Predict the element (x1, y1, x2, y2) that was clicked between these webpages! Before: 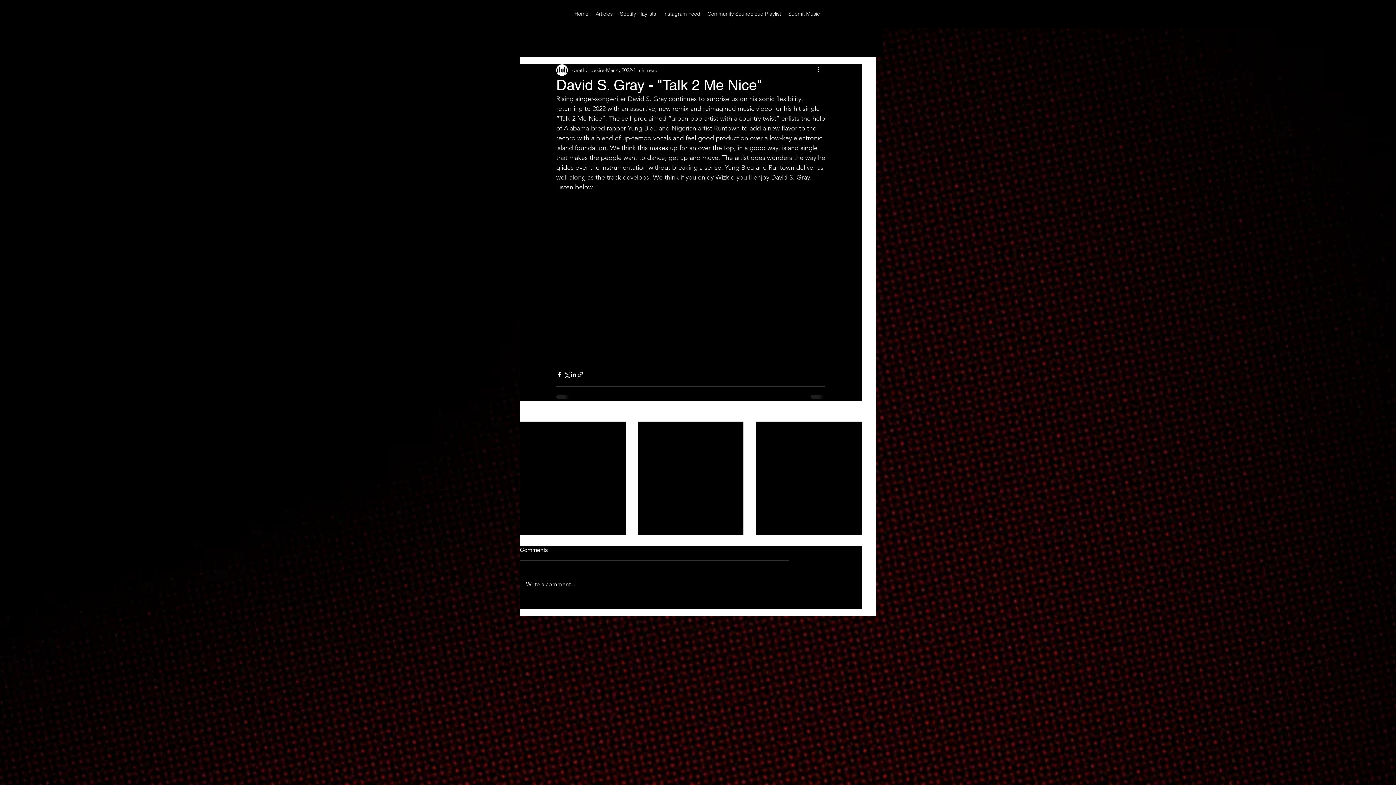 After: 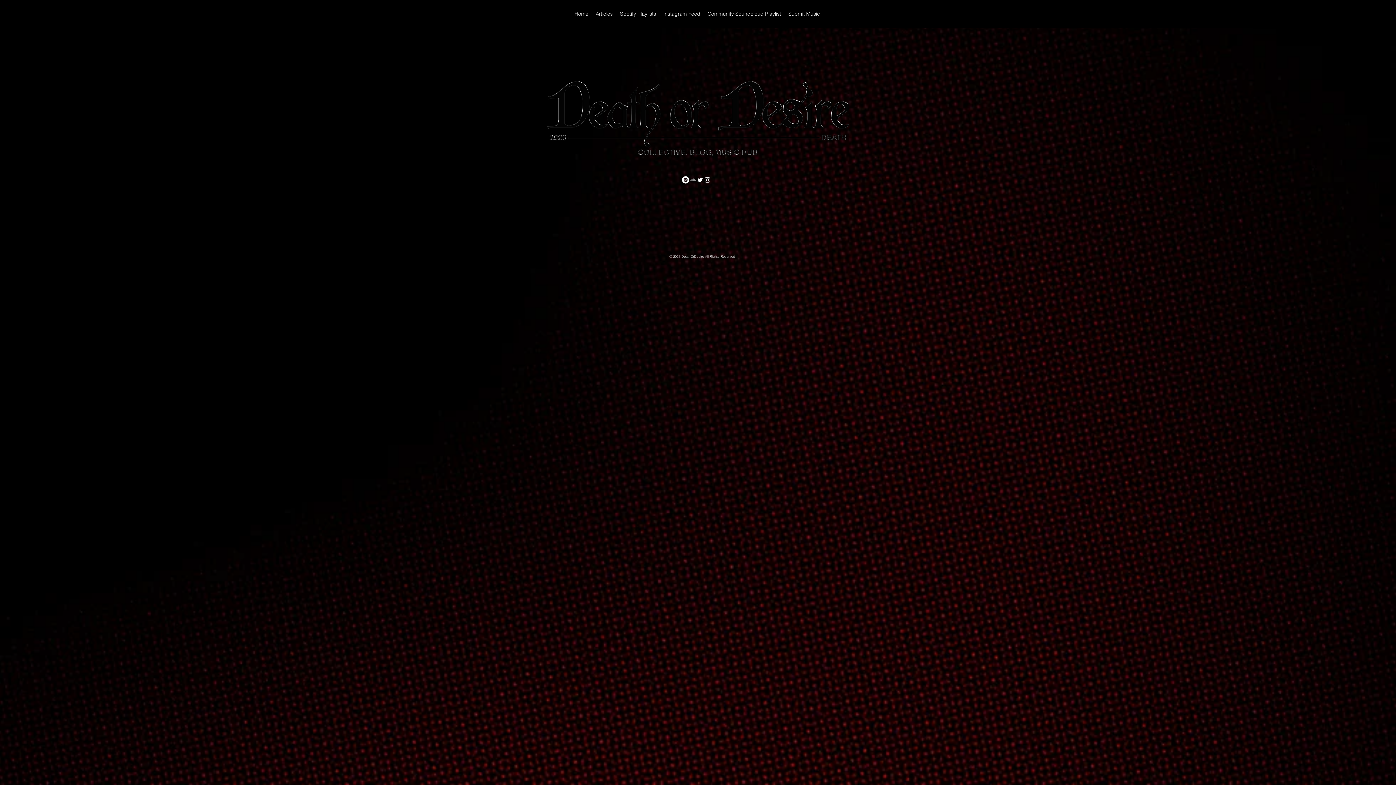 Action: bbox: (571, 8, 592, 19) label: Home